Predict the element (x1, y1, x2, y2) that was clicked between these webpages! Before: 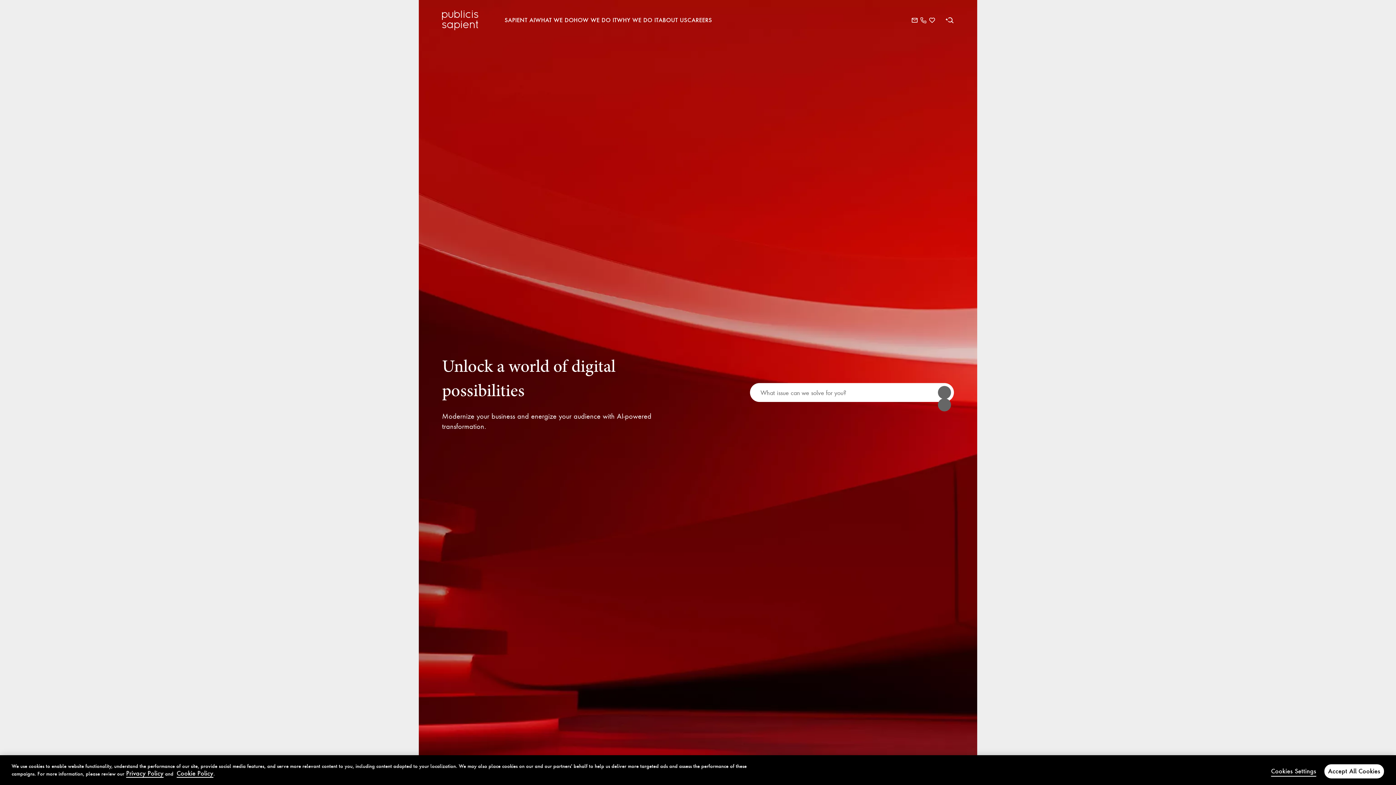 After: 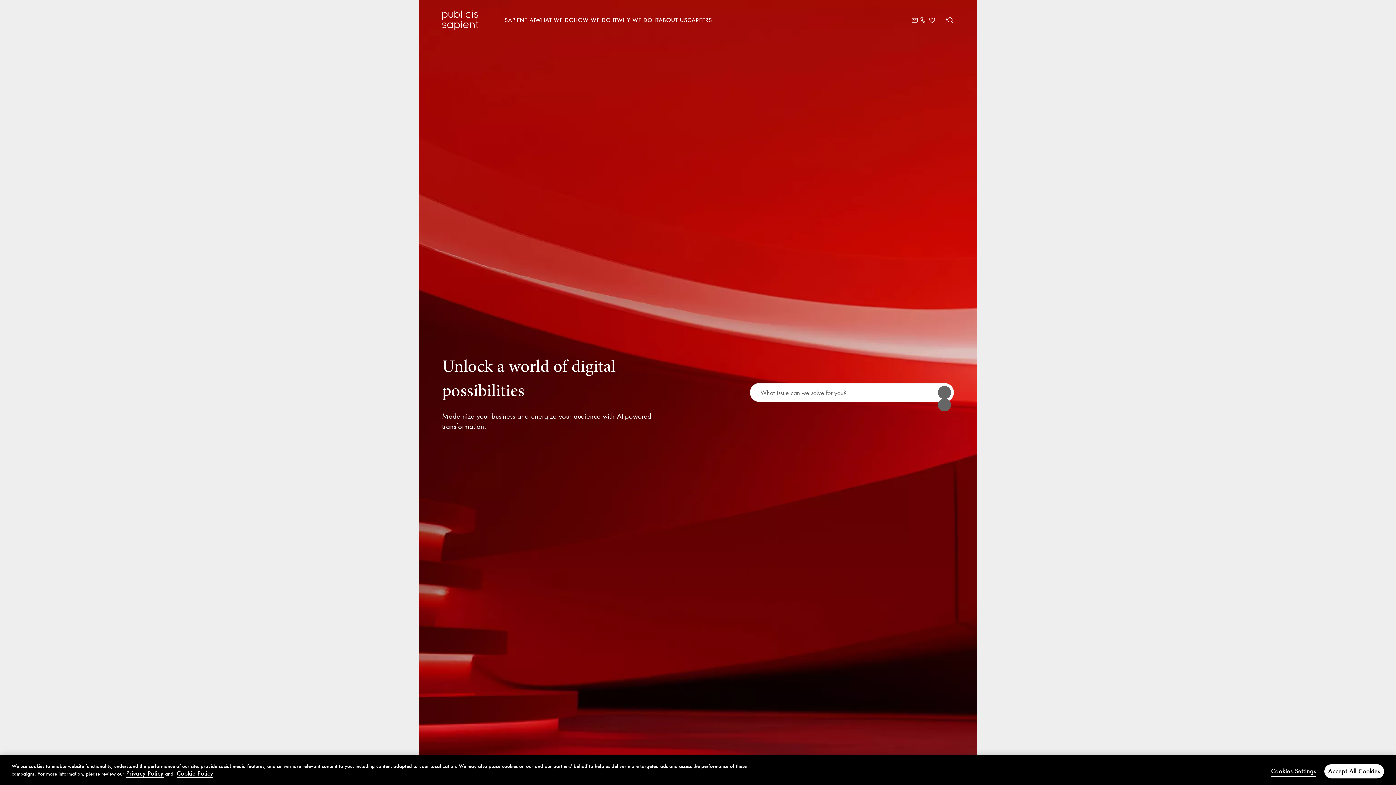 Action: label: SAPIENT AI bbox: (498, 14, 535, 26)